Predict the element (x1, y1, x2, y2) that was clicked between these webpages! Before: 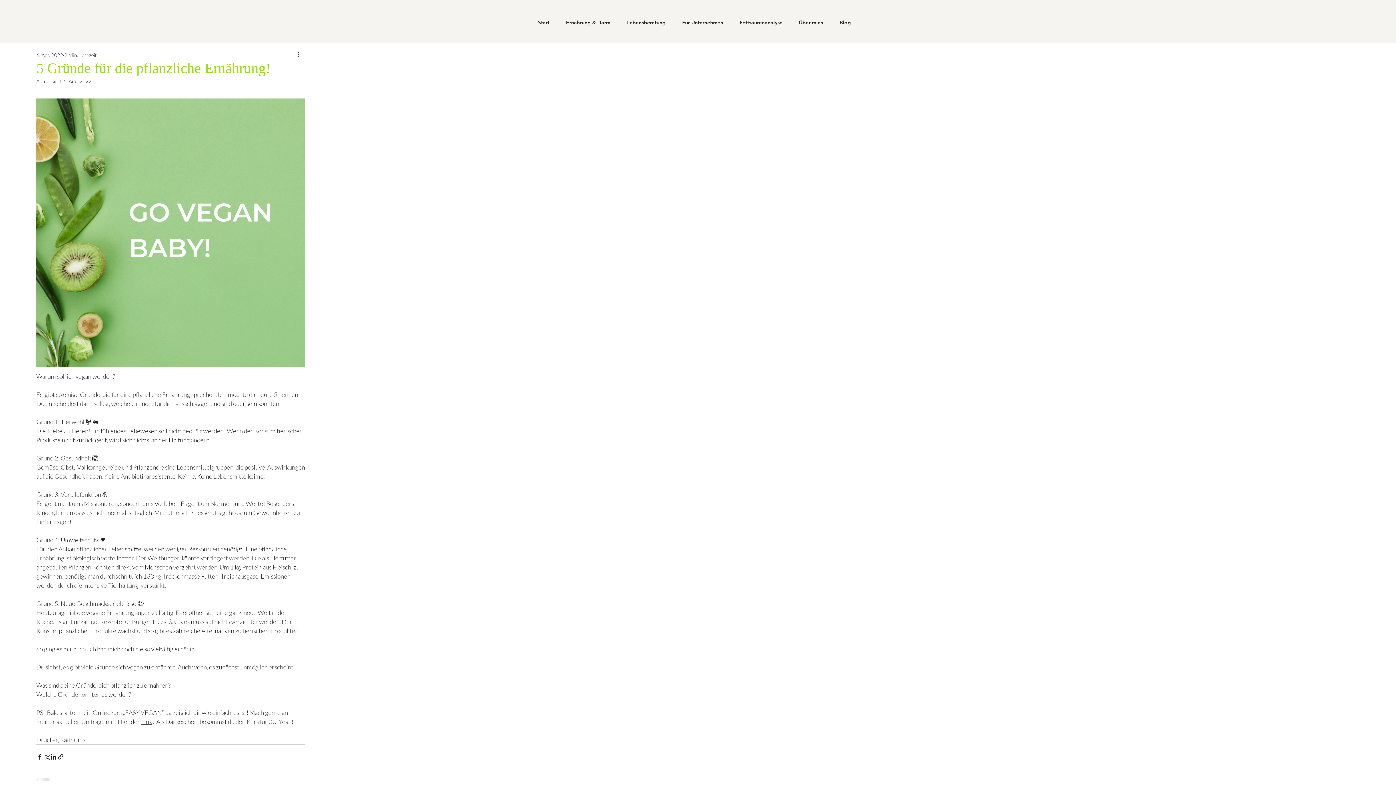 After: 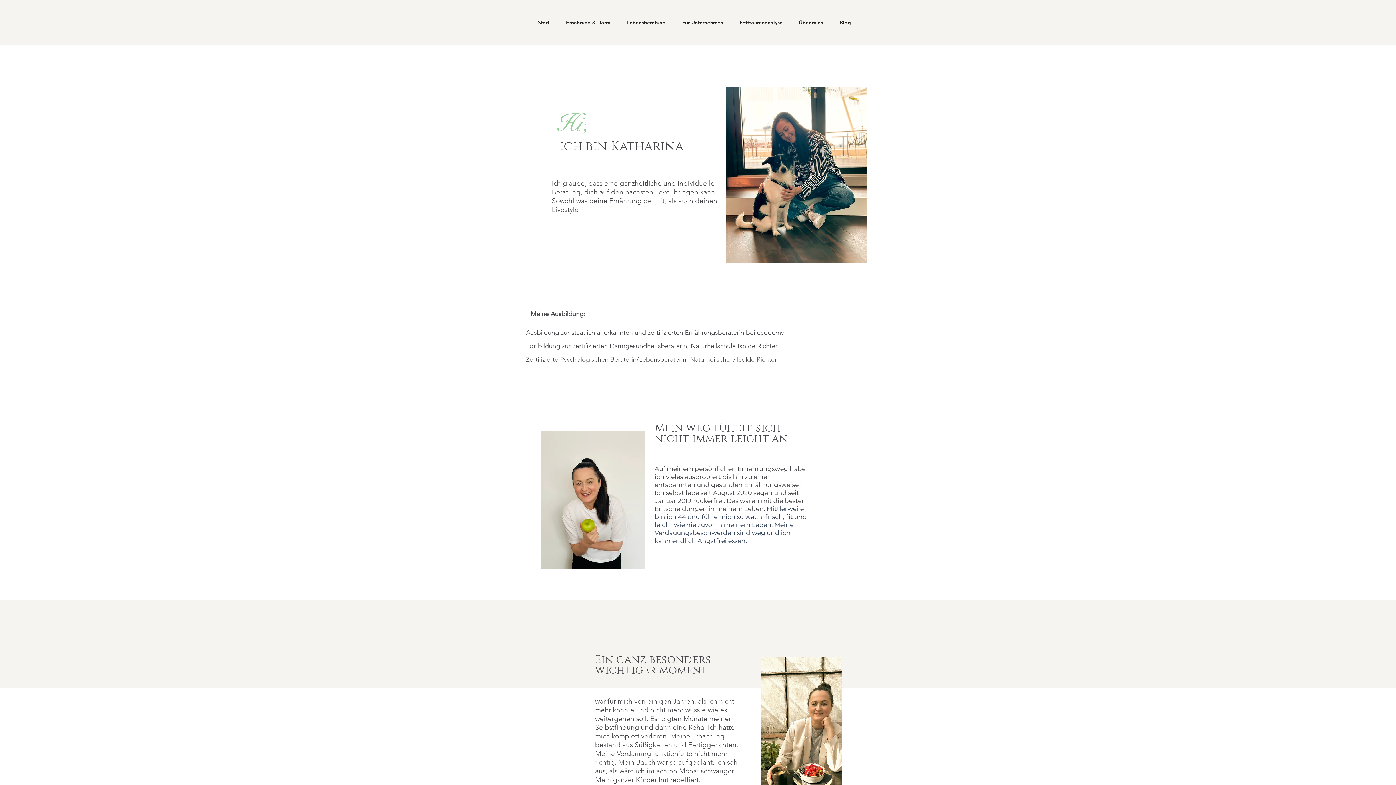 Action: bbox: (790, 16, 831, 28) label: Über mich